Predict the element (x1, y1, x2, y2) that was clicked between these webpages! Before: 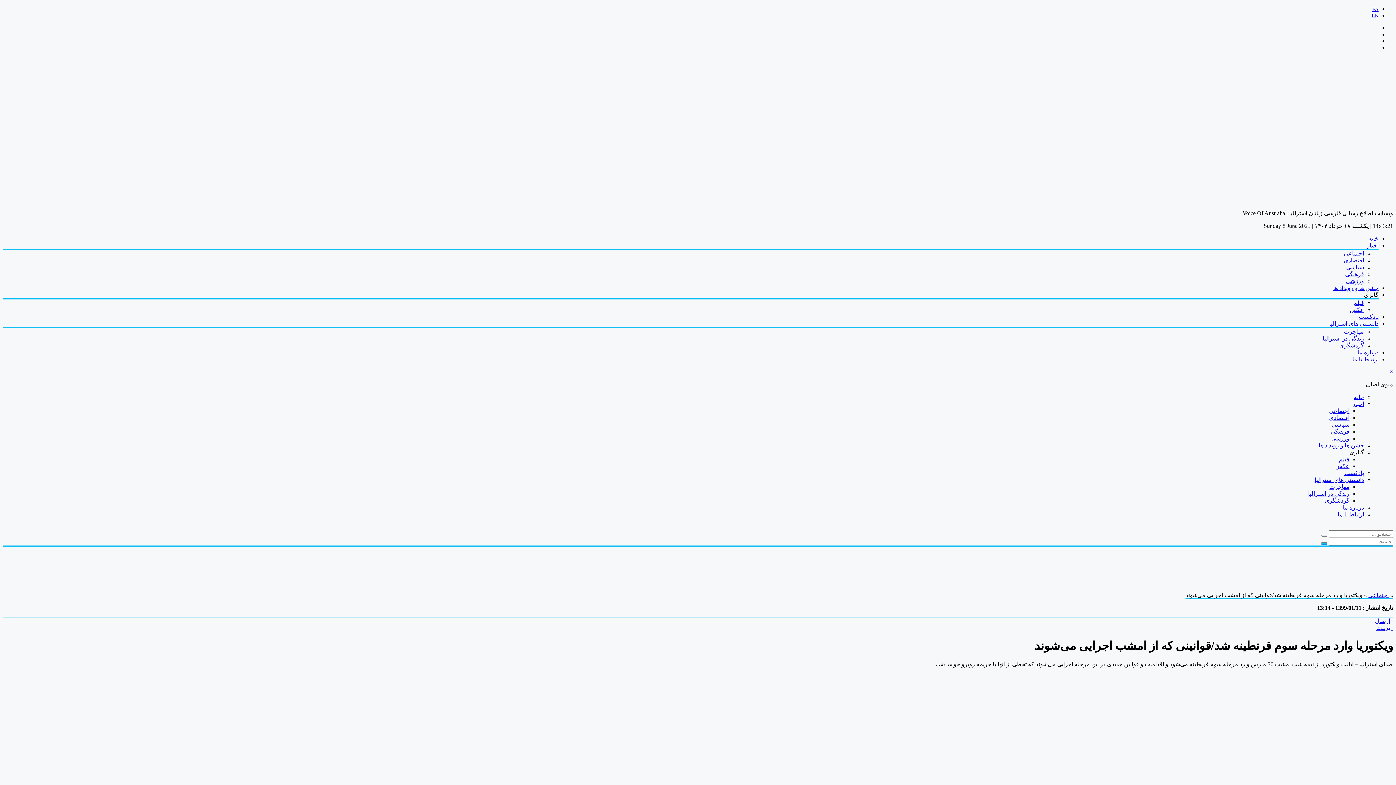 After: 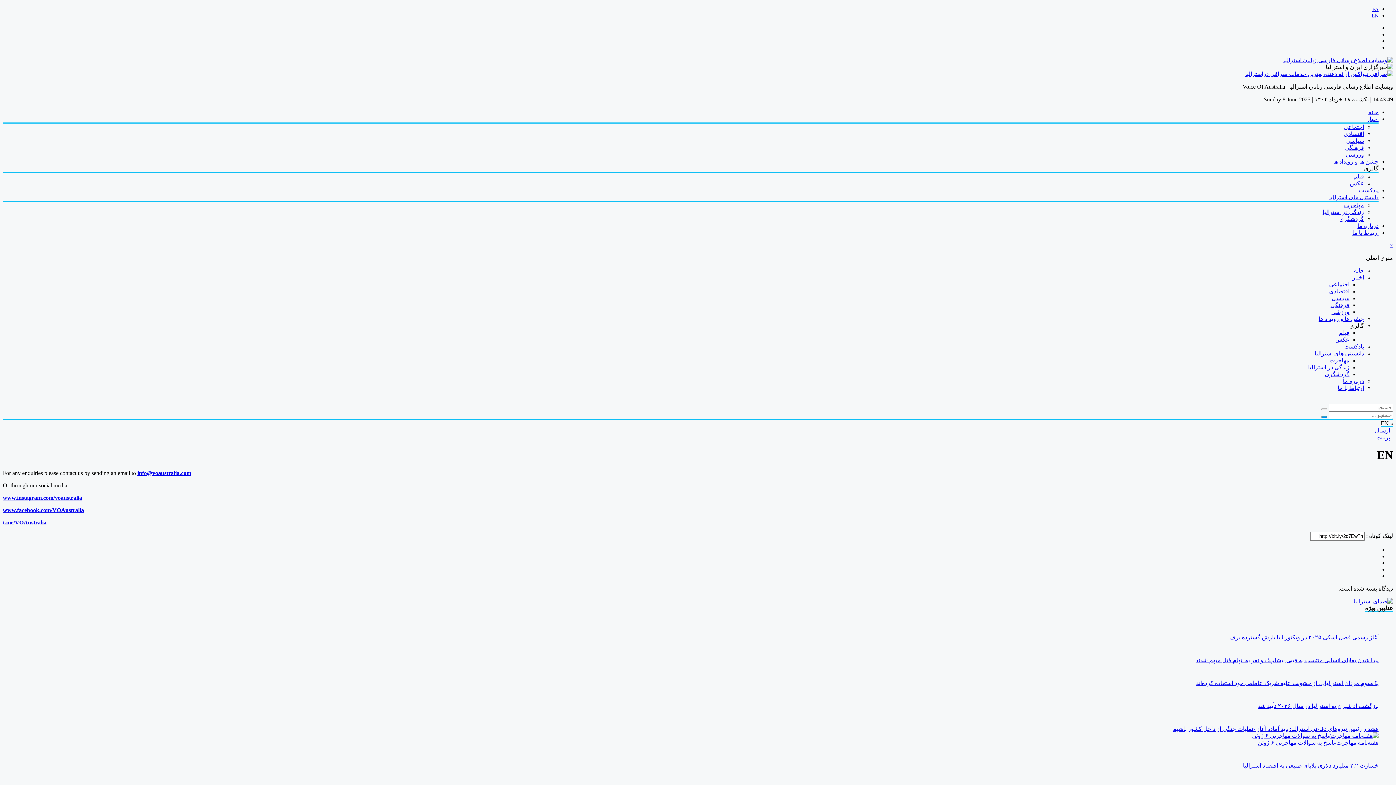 Action: bbox: (1372, 13, 1378, 18) label: EN